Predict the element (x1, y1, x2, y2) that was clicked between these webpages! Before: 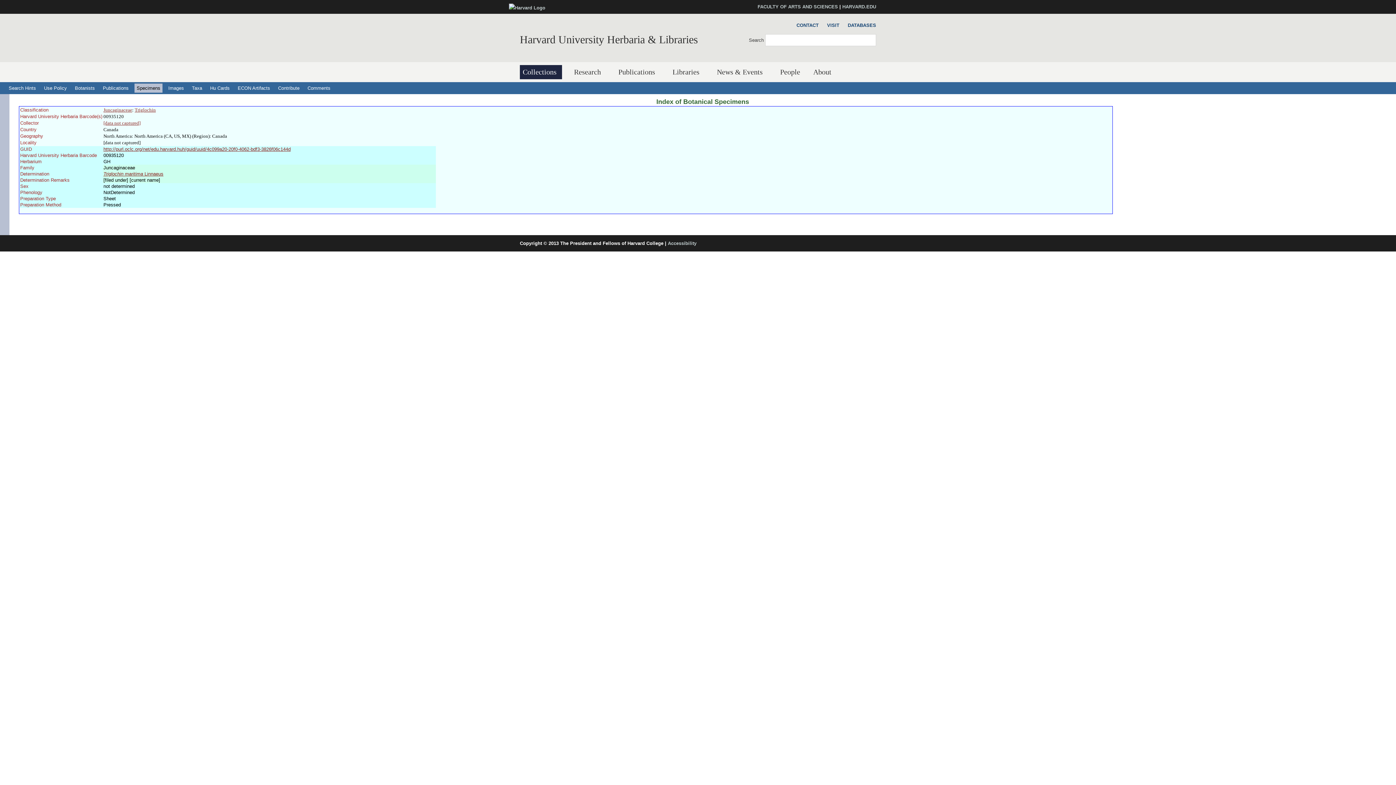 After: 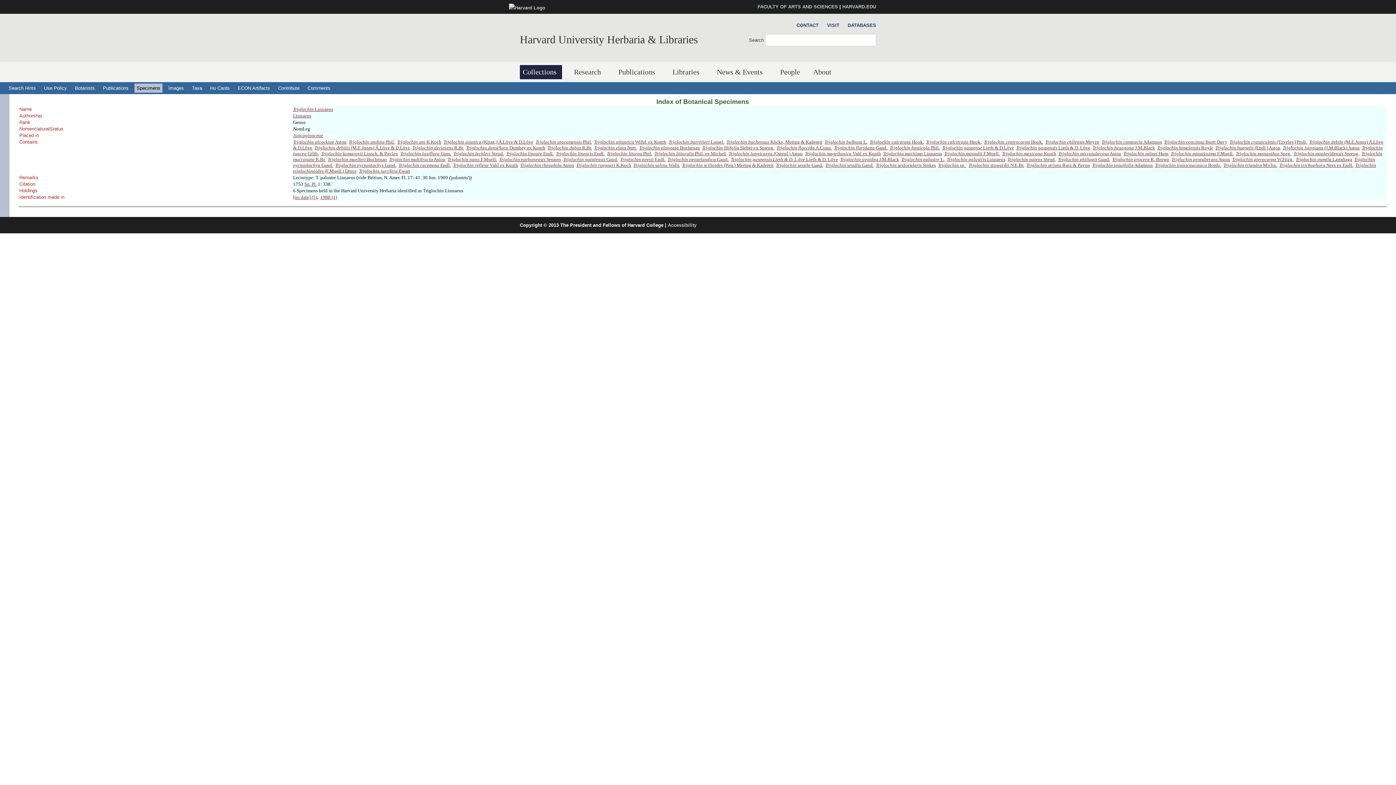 Action: bbox: (134, 107, 155, 112) label: Triglochin